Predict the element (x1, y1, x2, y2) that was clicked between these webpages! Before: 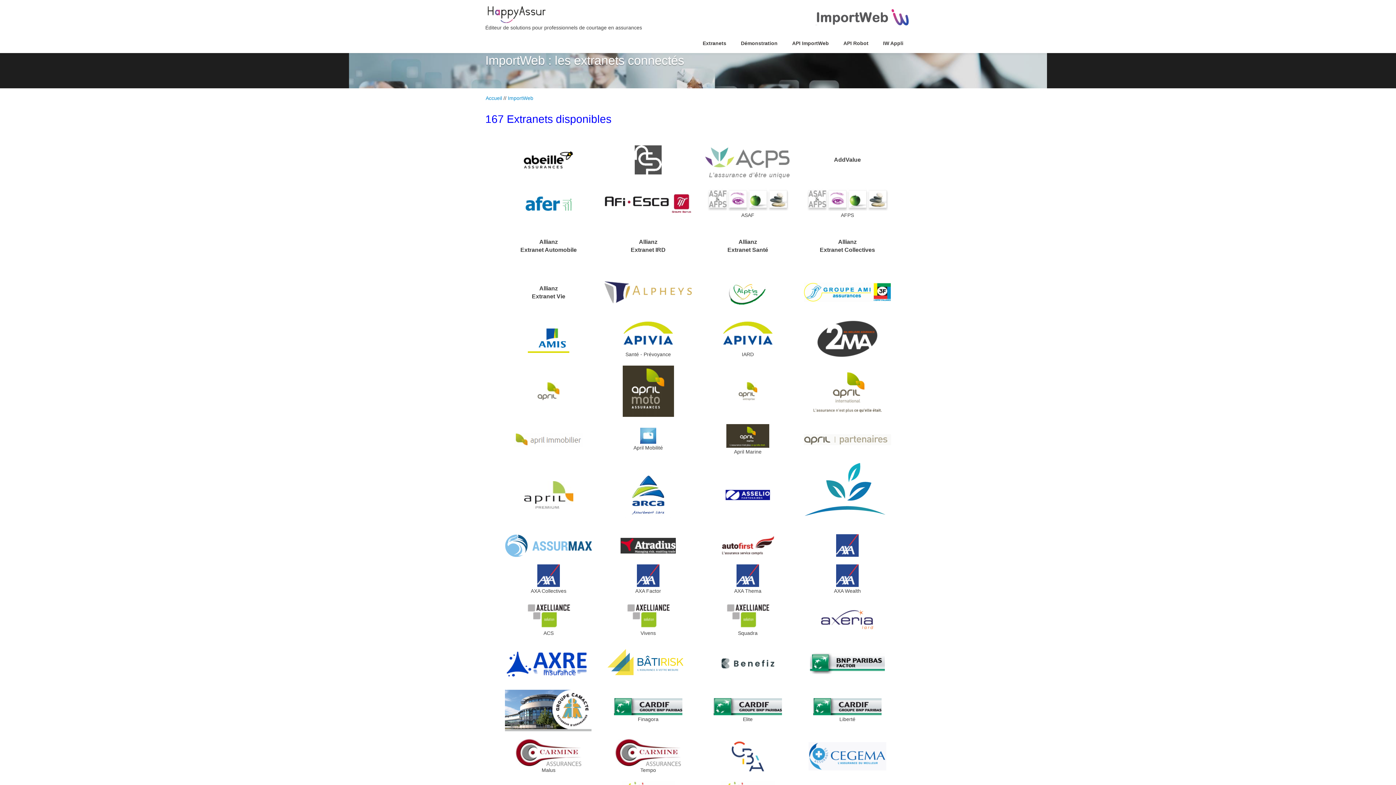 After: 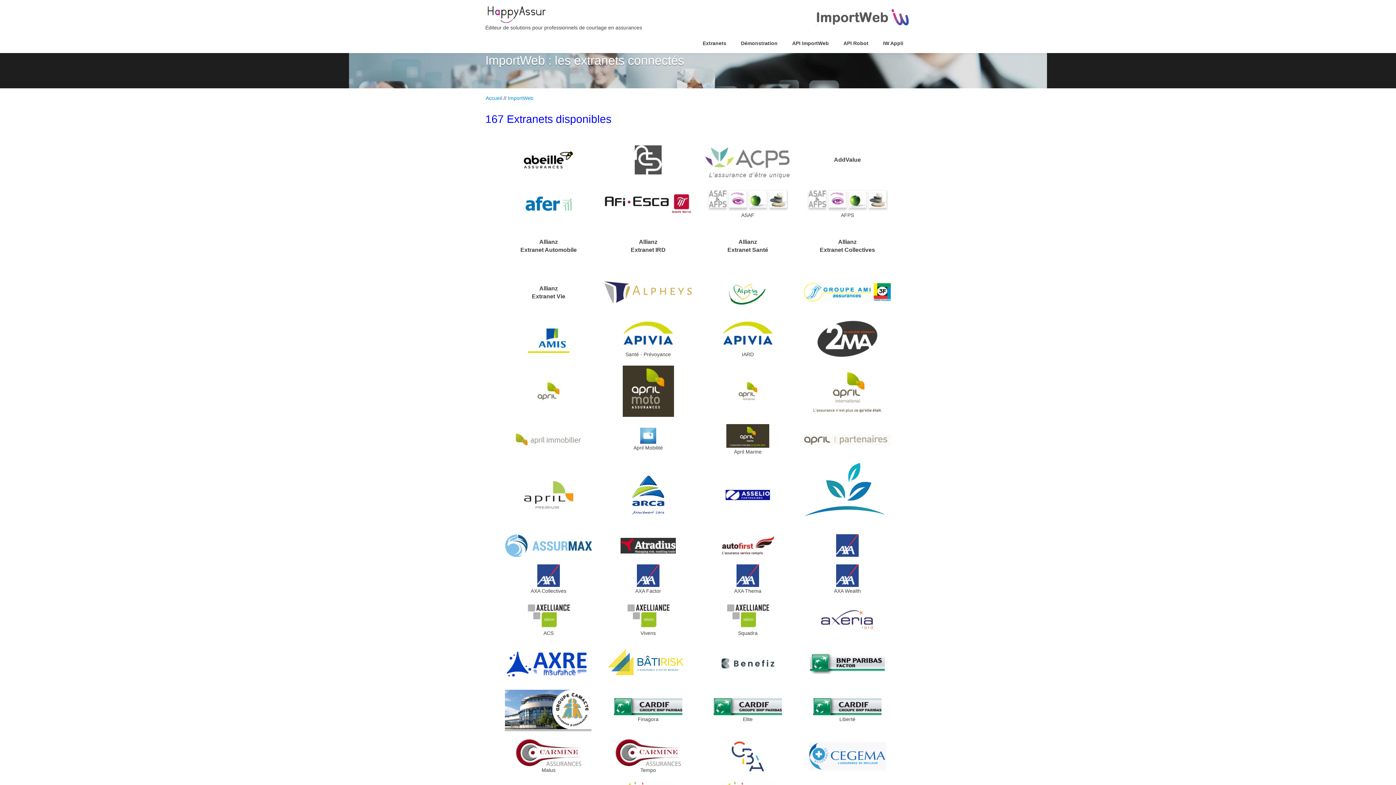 Action: label: ImportWeb bbox: (508, 95, 533, 101)